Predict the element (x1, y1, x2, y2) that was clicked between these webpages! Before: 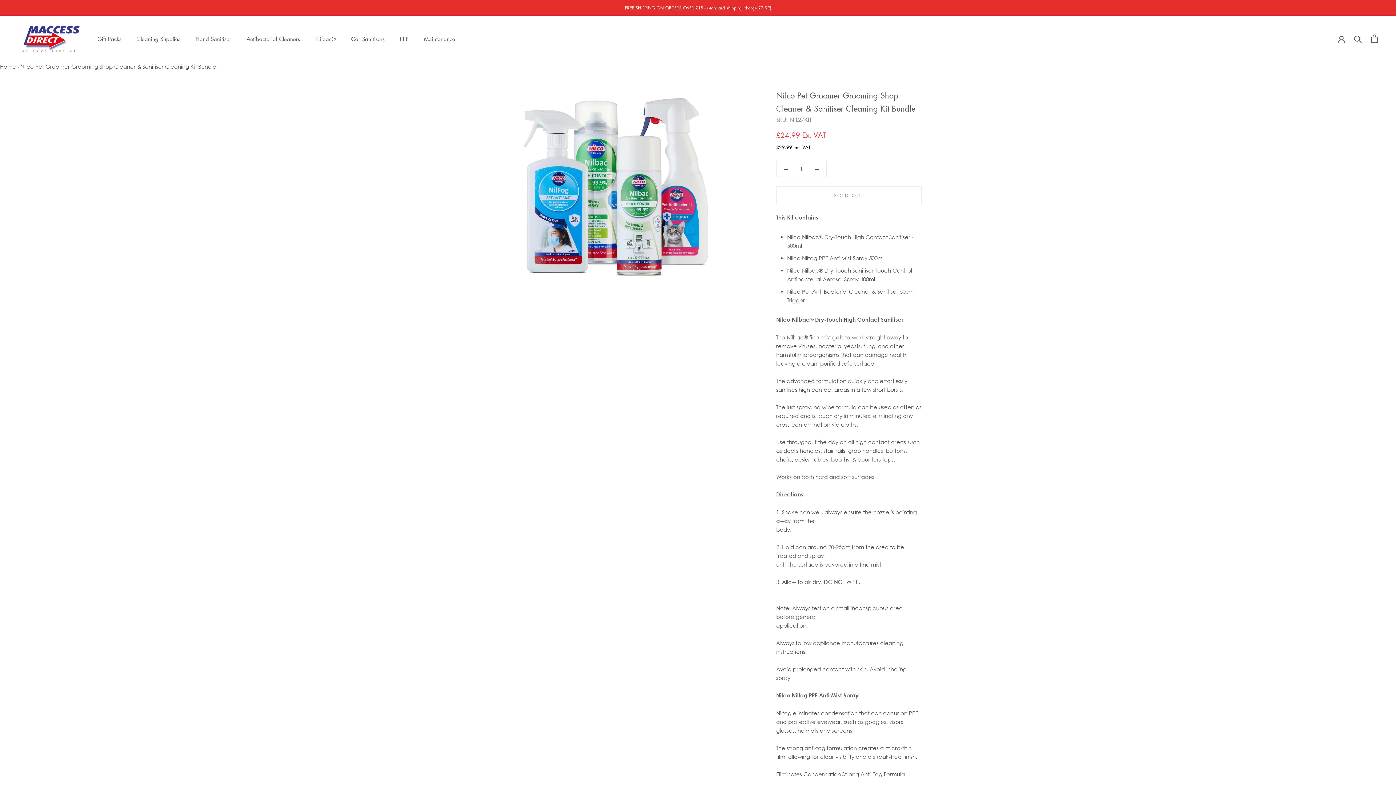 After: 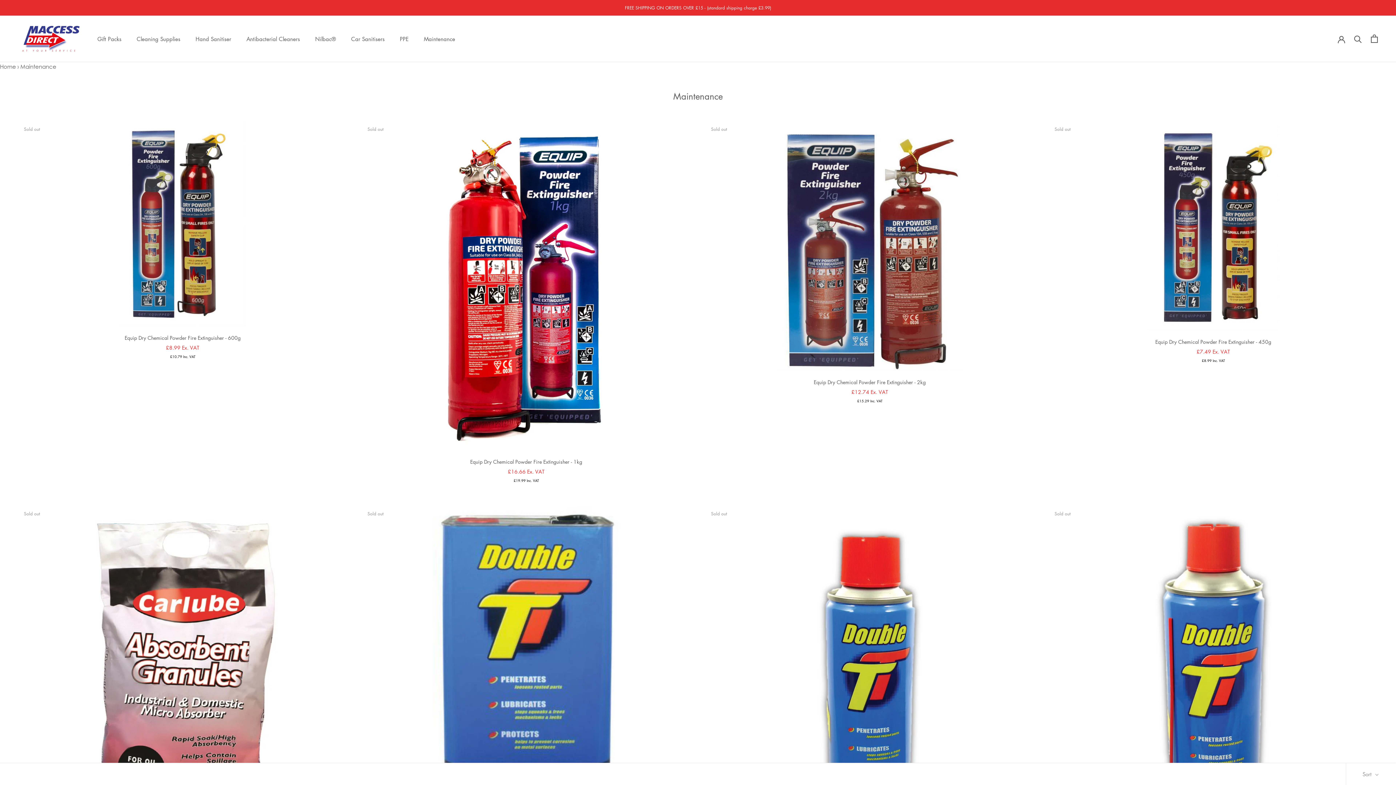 Action: label: Maintenance bbox: (424, 35, 455, 42)